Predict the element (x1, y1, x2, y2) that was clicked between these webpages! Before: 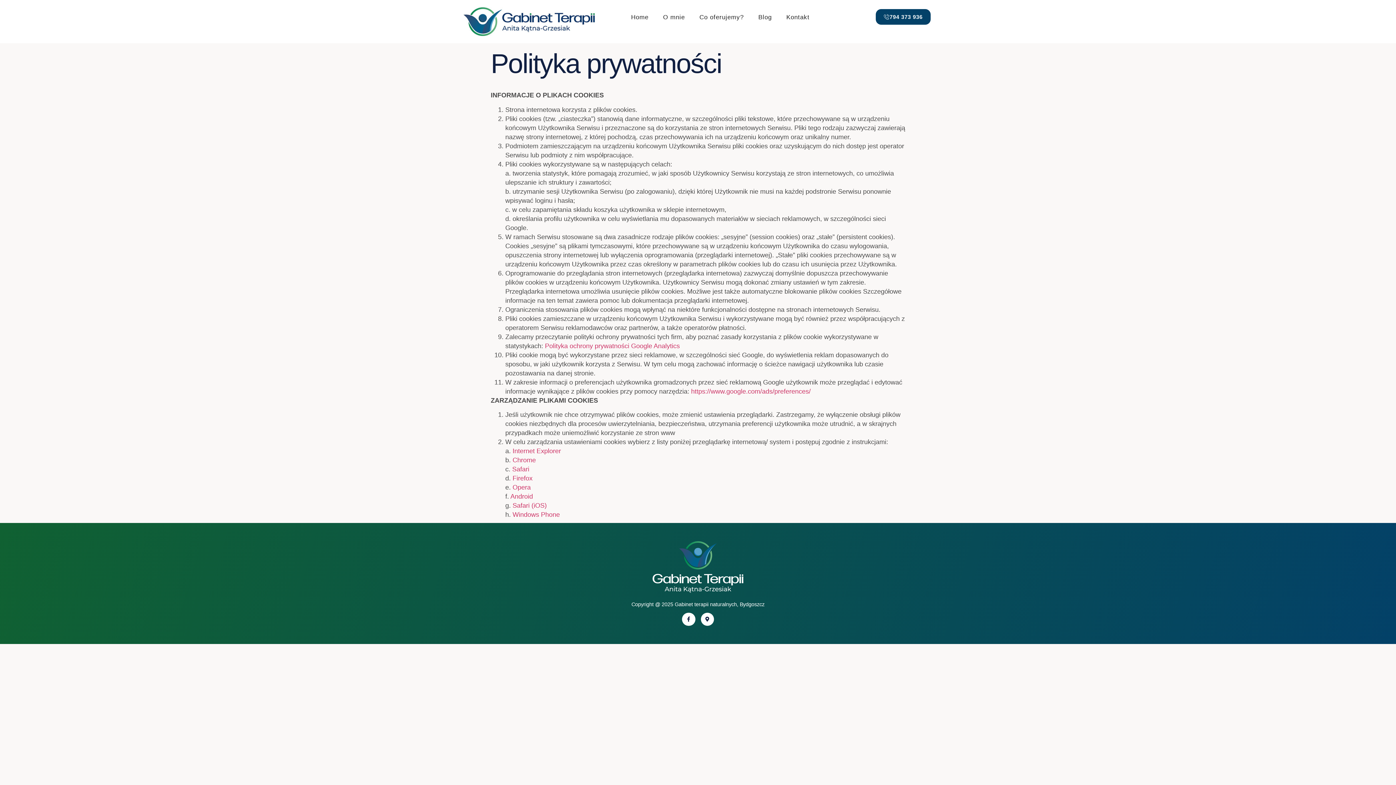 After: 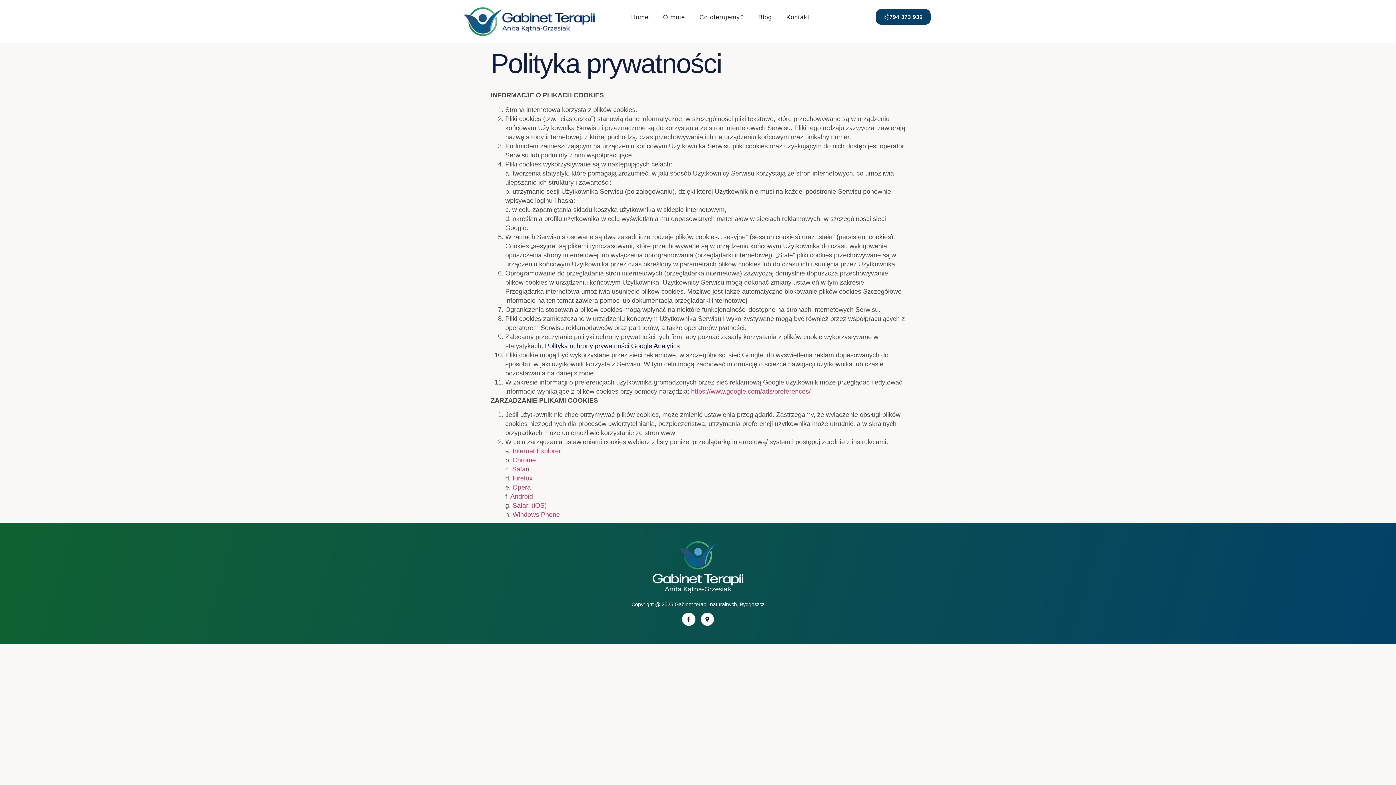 Action: bbox: (545, 342, 680, 349) label: Polityka ochrony prywatności Google Analytics